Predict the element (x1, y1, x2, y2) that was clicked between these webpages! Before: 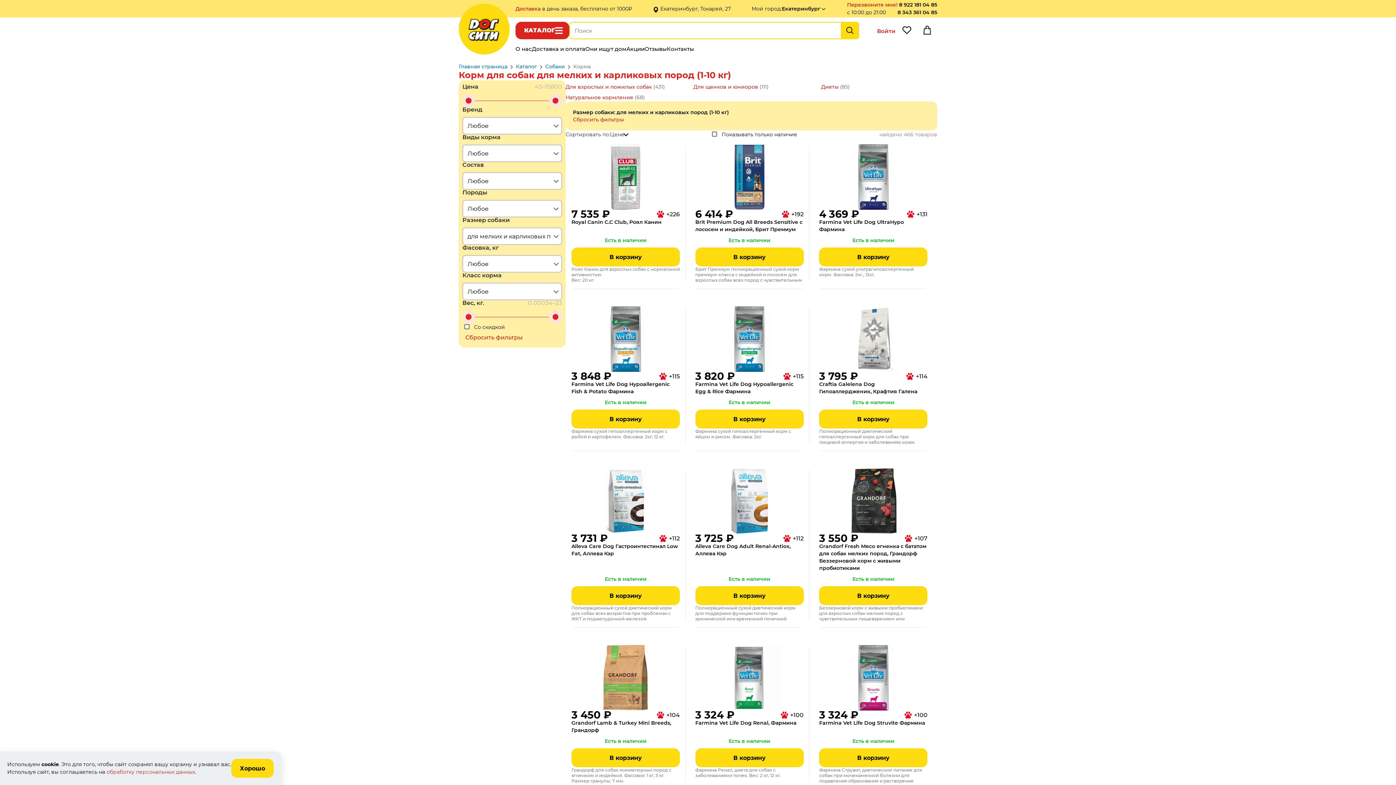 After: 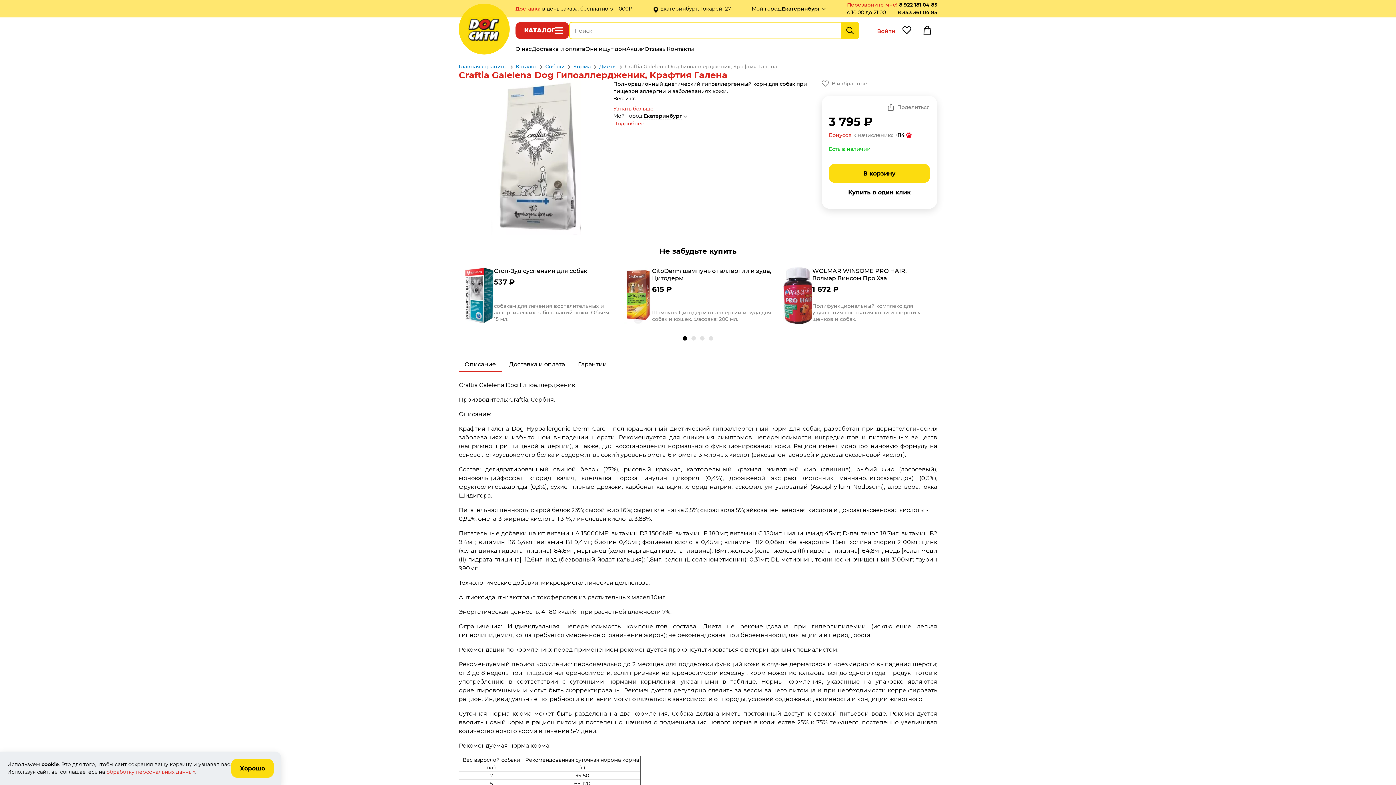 Action: bbox: (840, 306, 906, 372)